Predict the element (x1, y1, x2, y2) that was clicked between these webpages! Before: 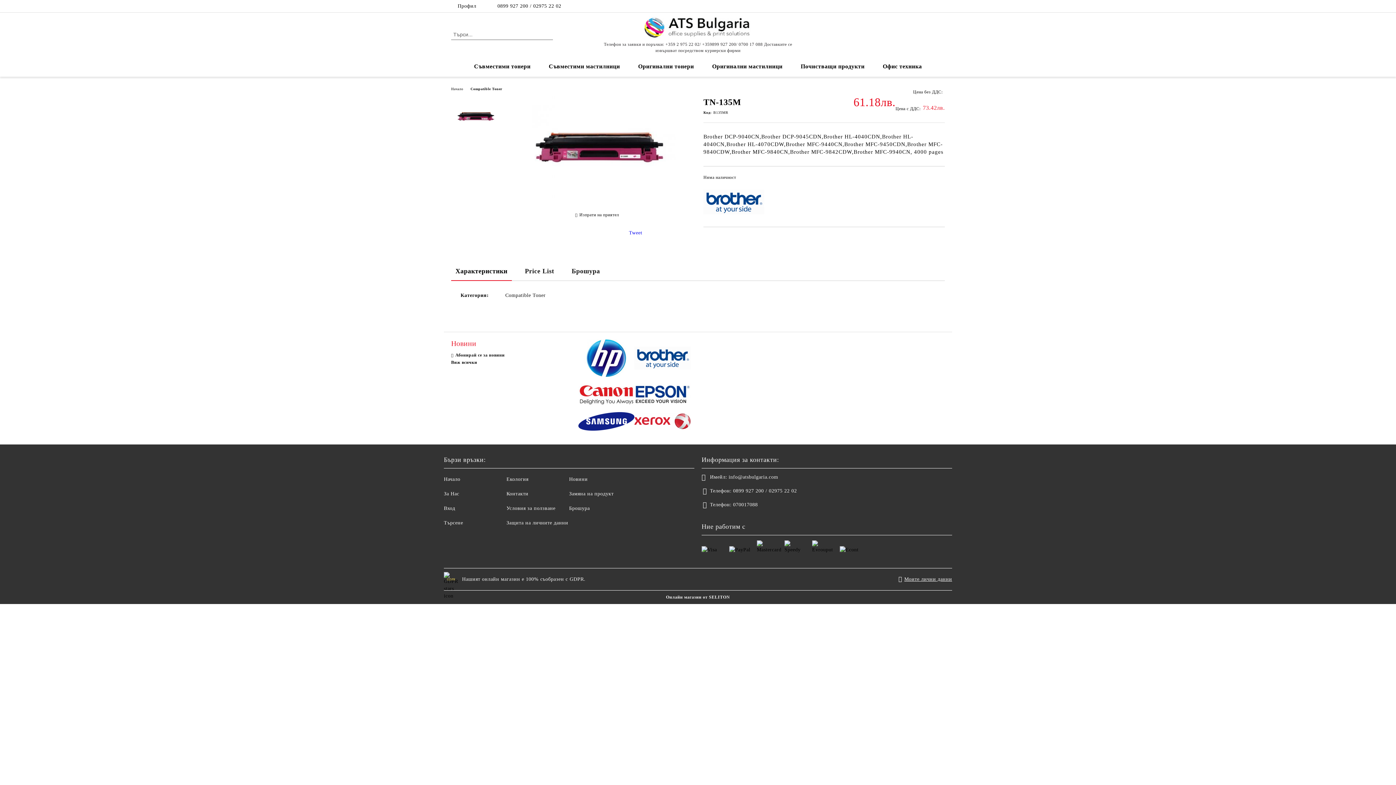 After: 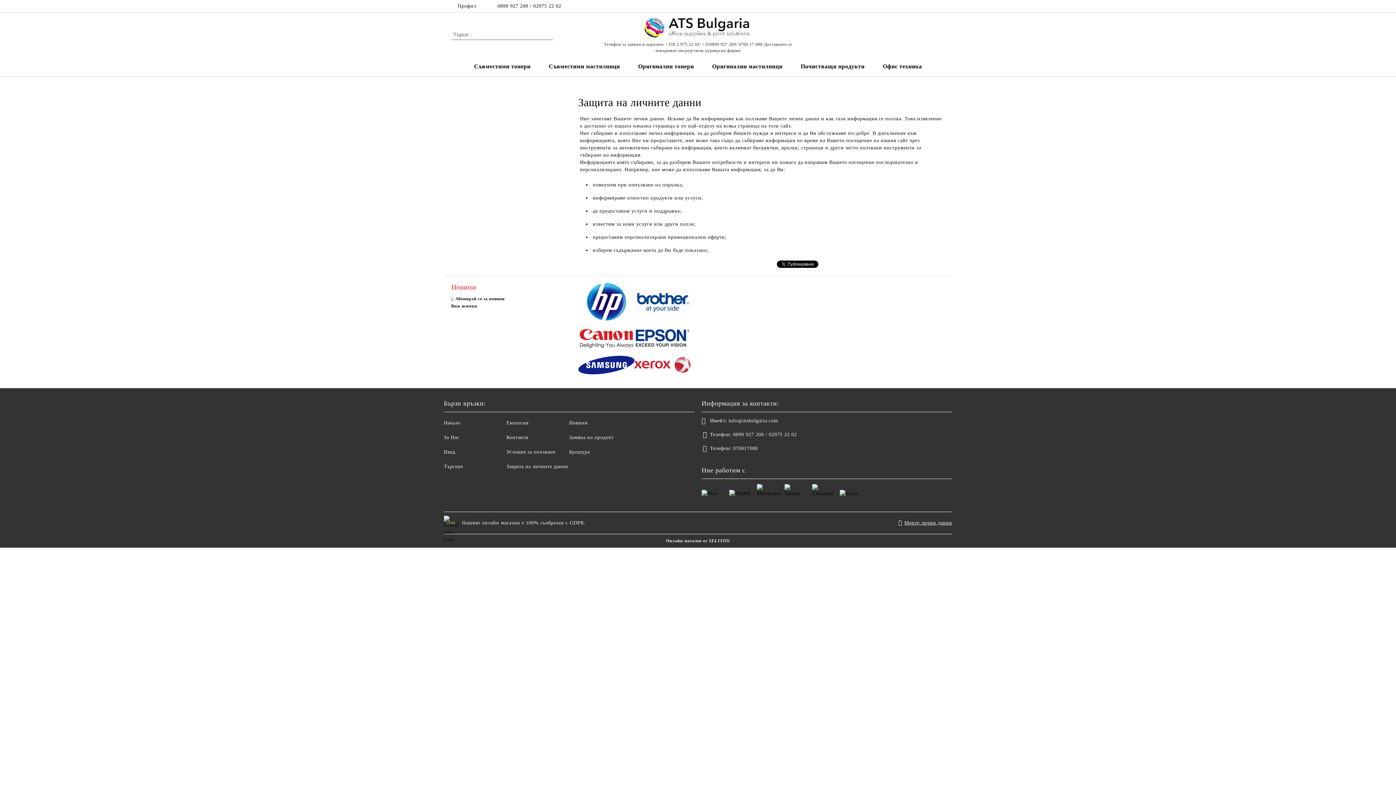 Action: label: Защита на личните данни bbox: (506, 520, 568, 525)